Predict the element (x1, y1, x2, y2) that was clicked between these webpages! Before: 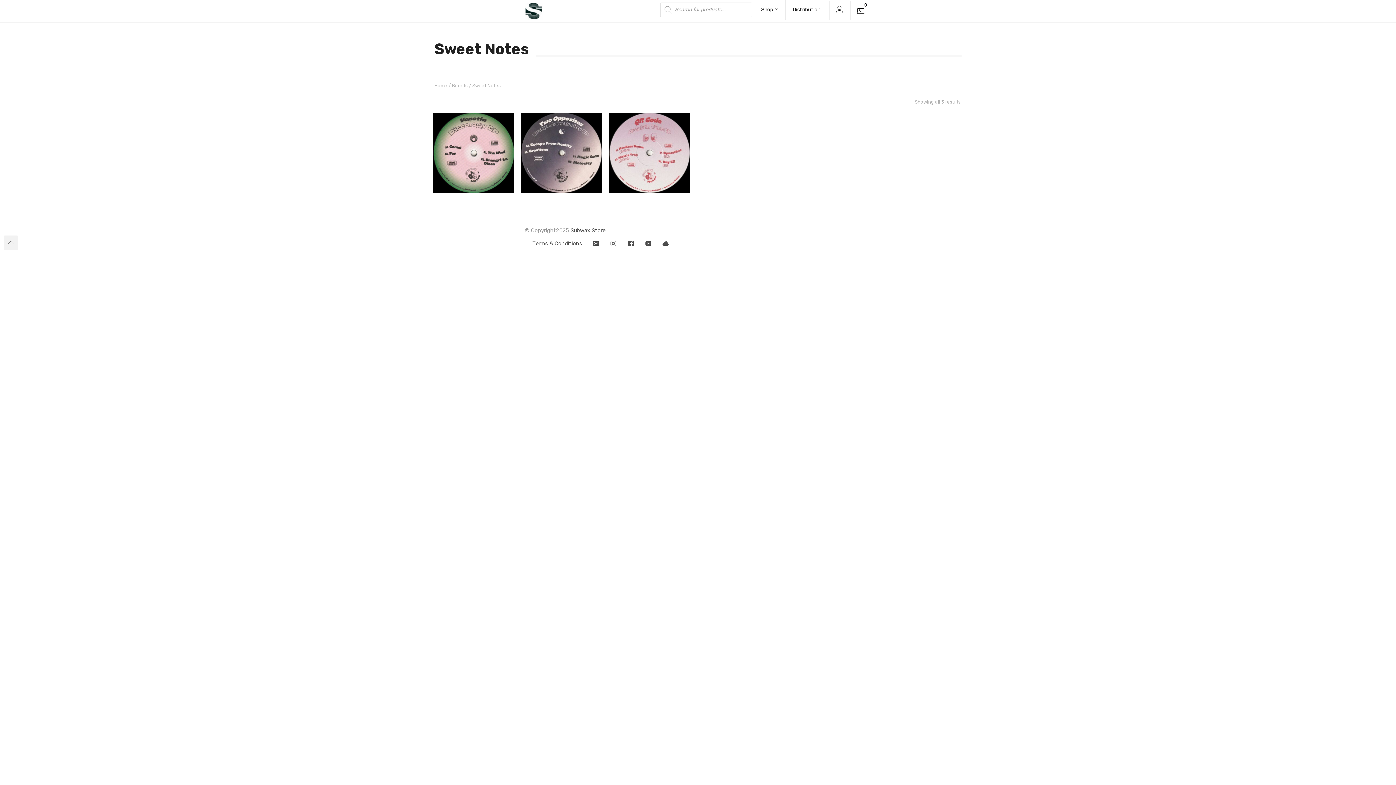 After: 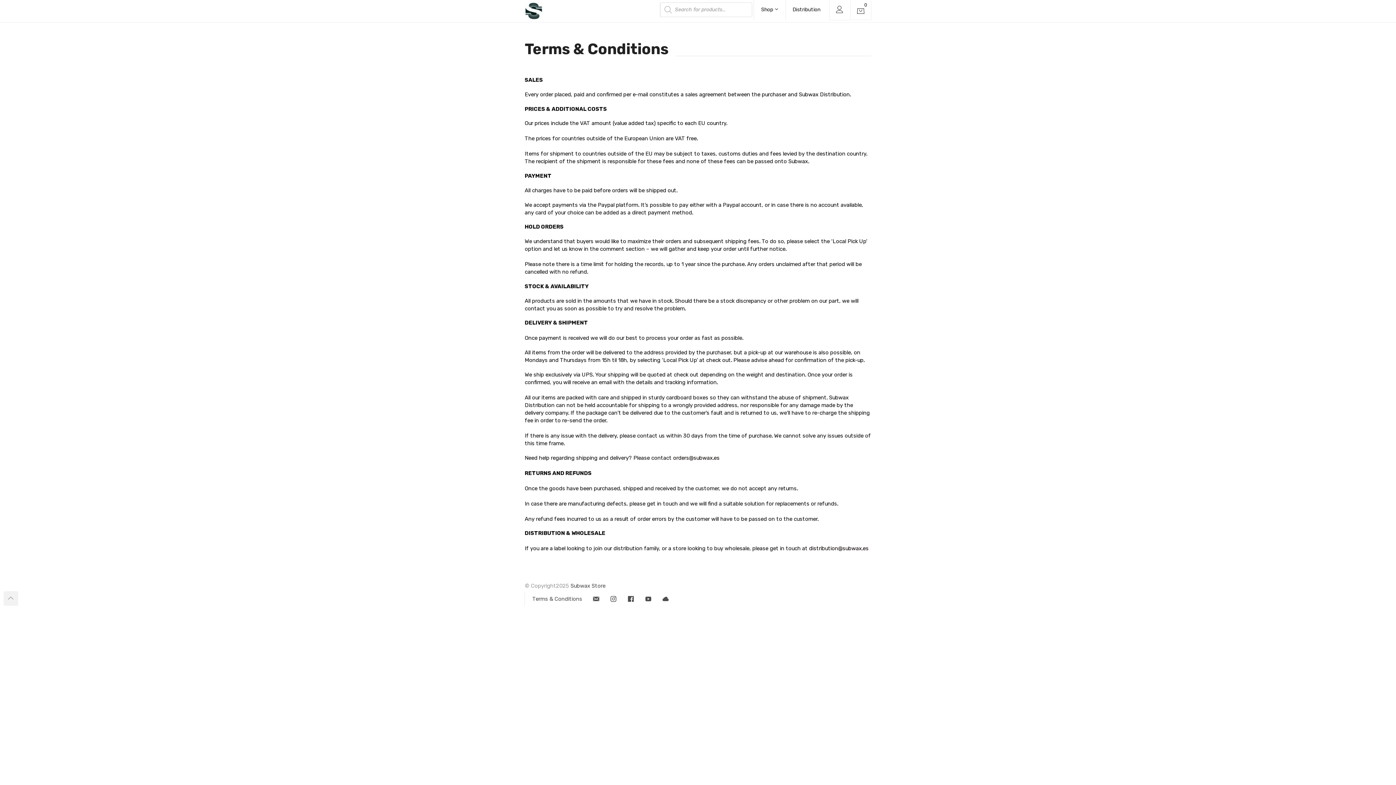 Action: label: Terms & Conditions bbox: (528, 236, 586, 250)